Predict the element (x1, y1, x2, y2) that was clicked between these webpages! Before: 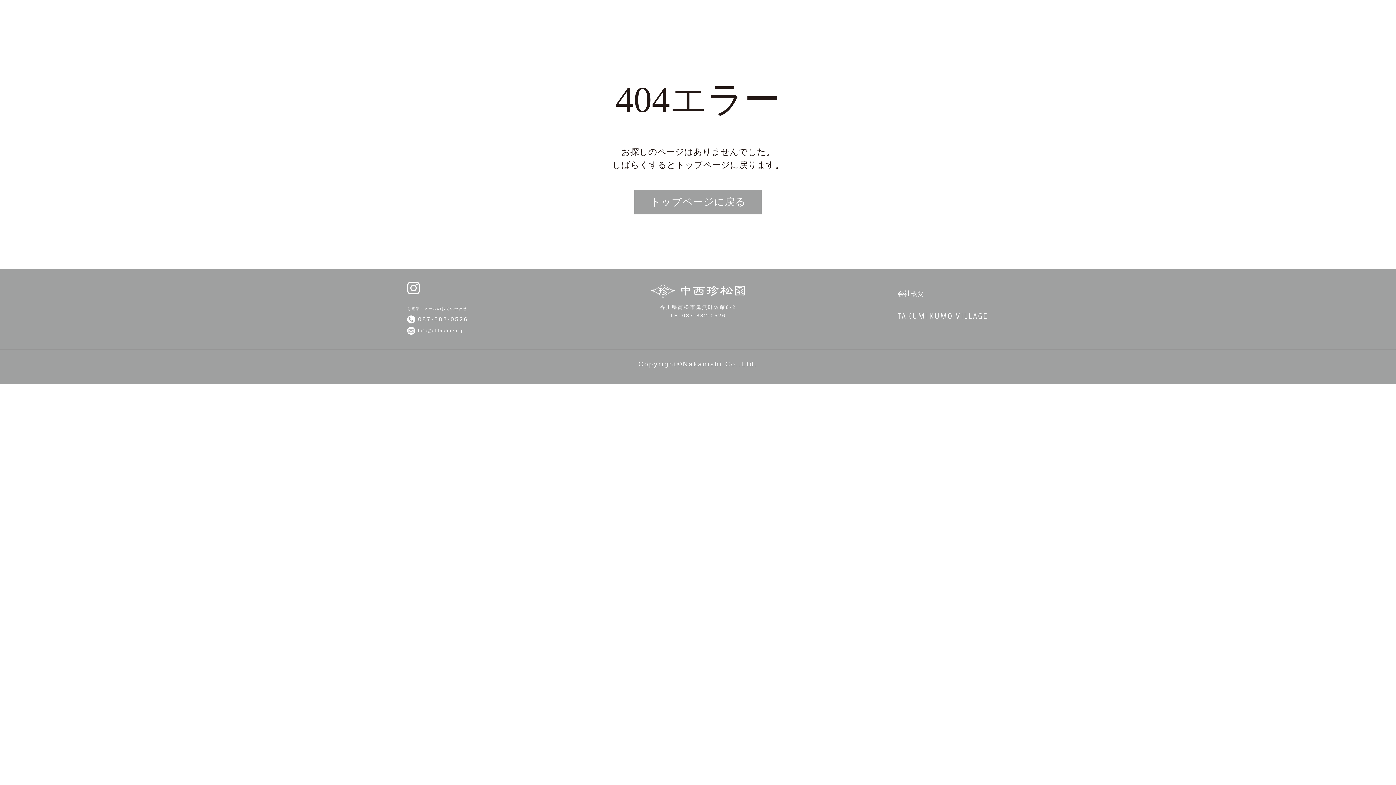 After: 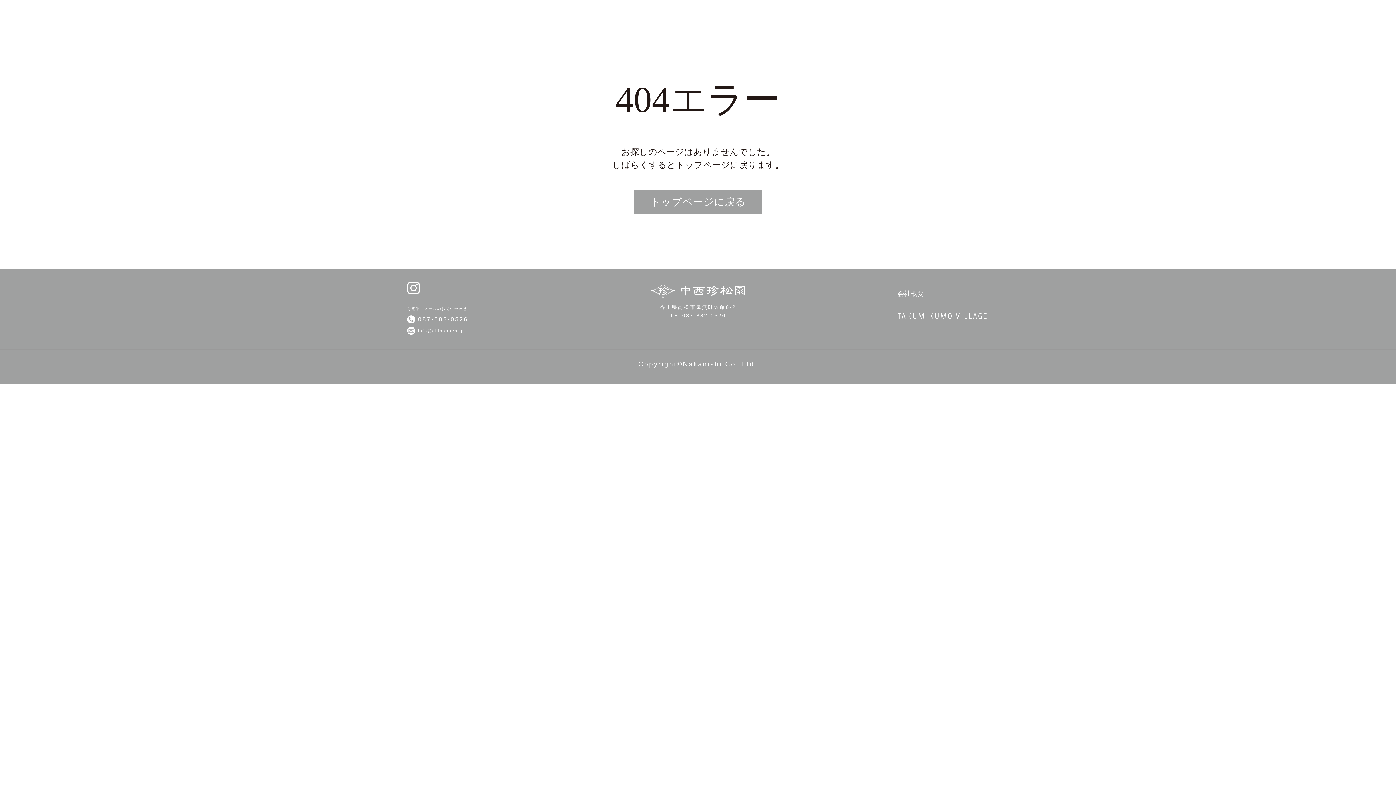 Action: bbox: (1371, 45, 1384, 58)